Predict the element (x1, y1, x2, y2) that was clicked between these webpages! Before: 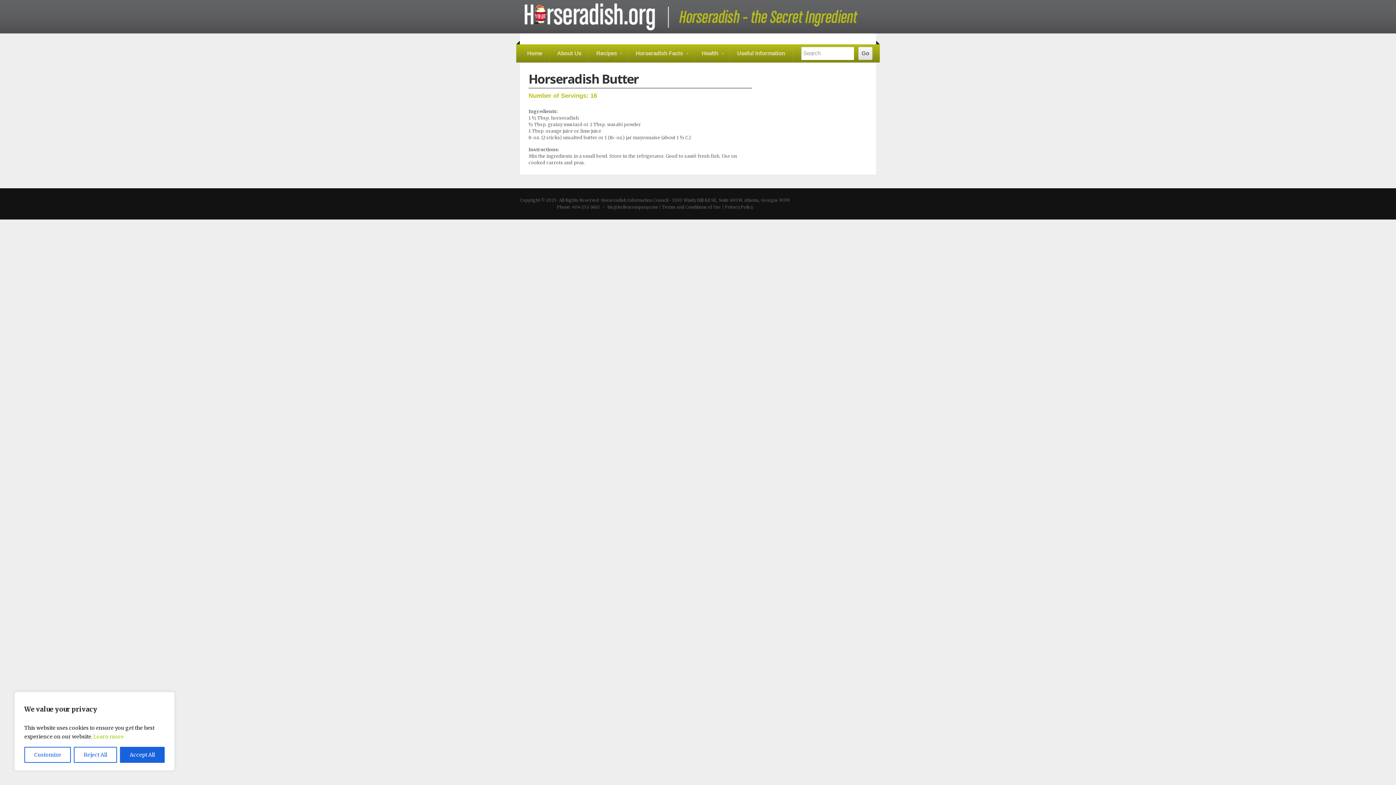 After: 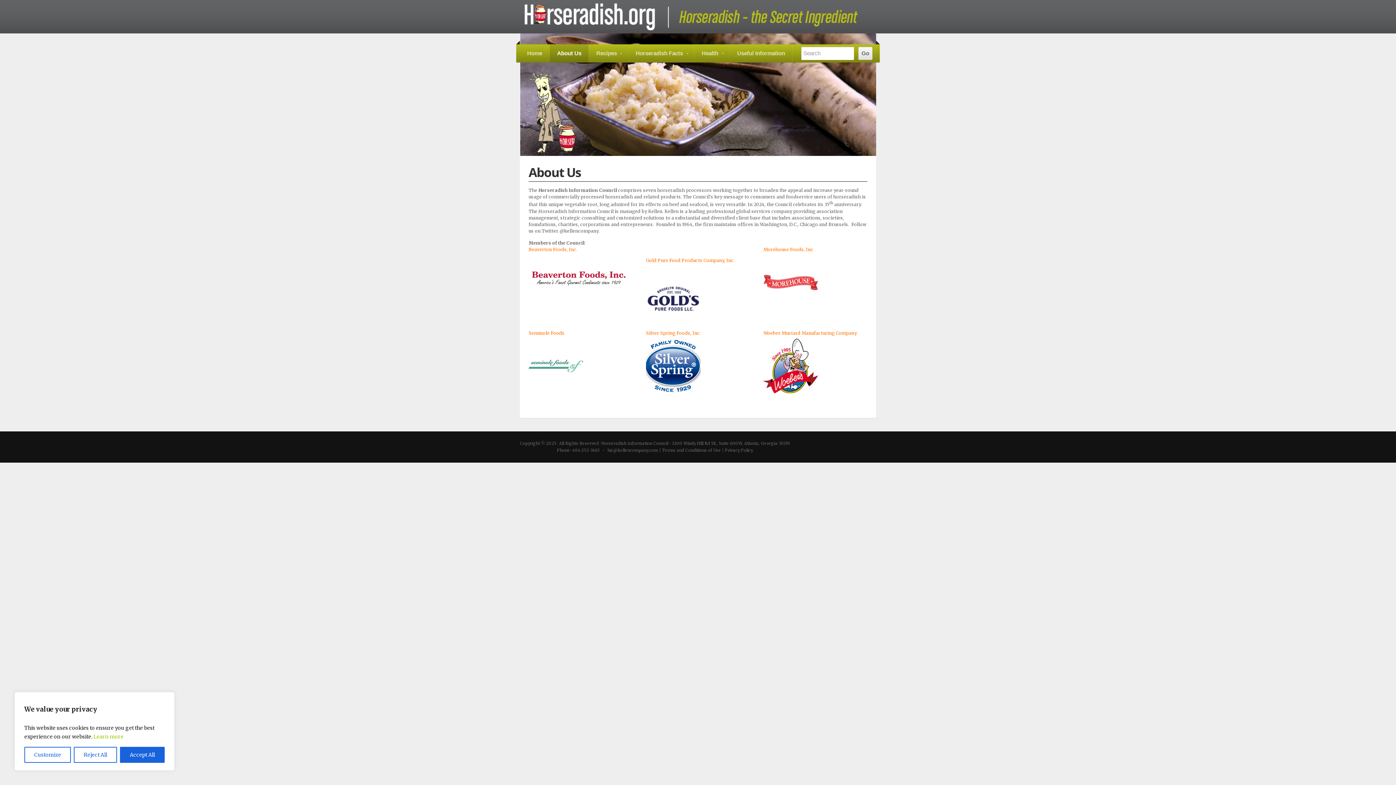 Action: label: About Us bbox: (549, 44, 588, 62)